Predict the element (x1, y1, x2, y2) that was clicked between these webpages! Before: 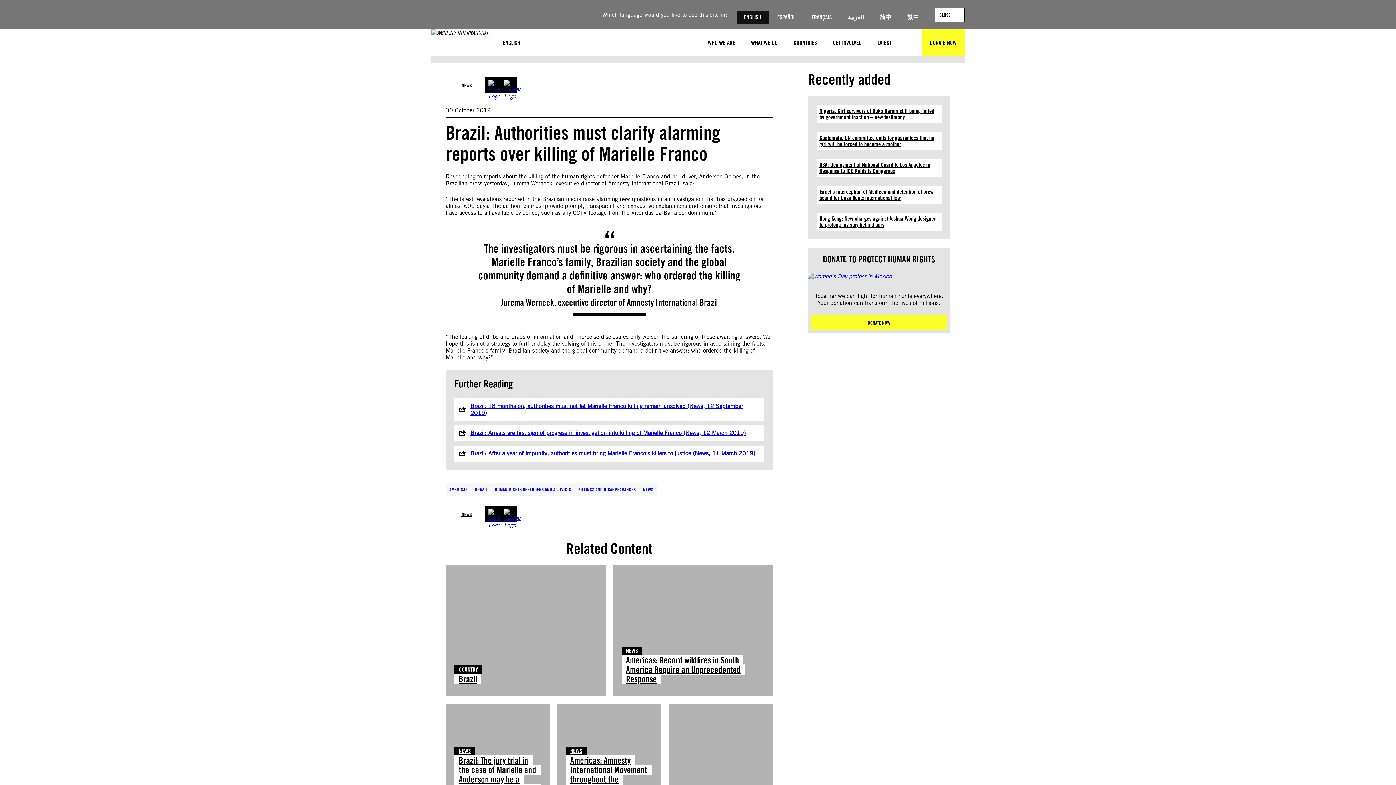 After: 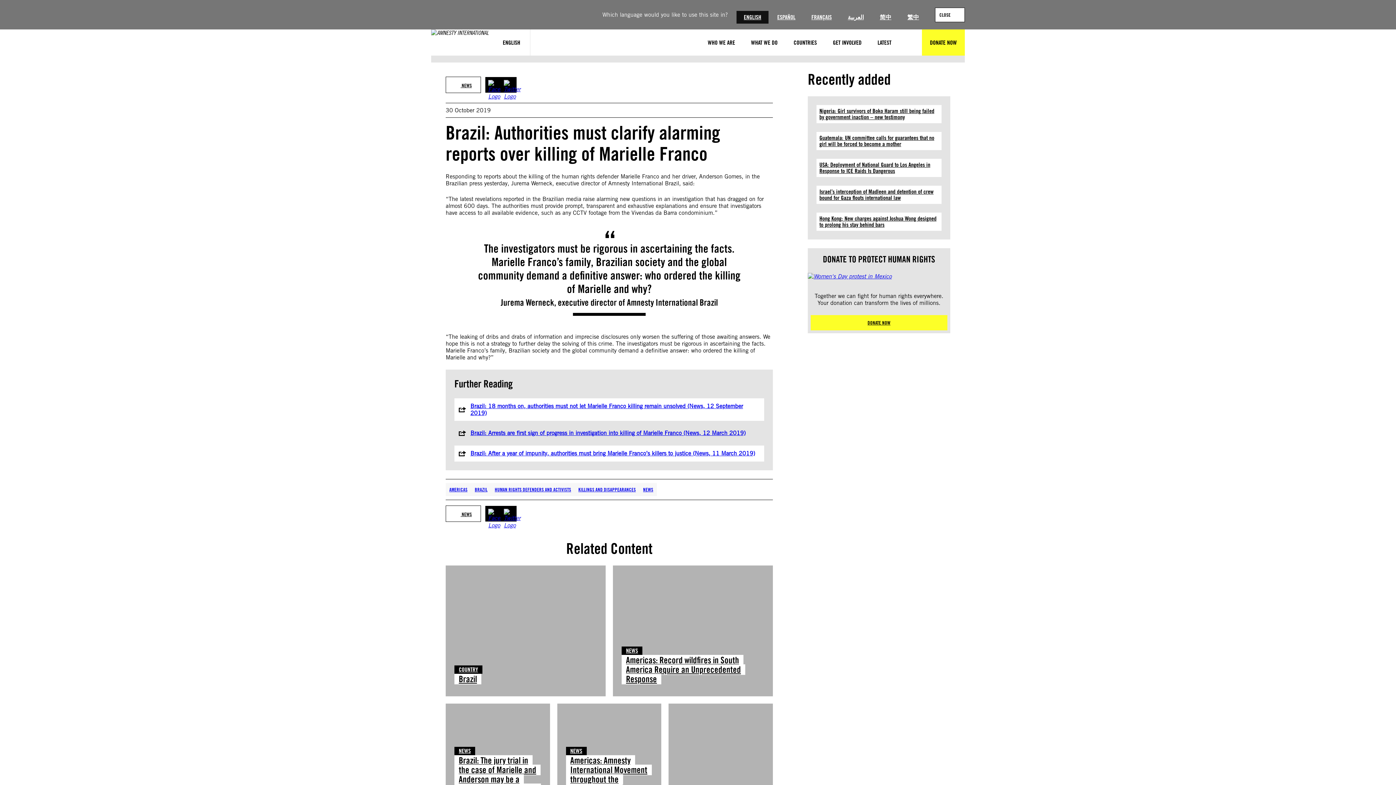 Action: bbox: (454, 425, 764, 441) label: Brazil: Arrests are first sign of progress in investigation into killing of Marielle Franco (News, 12 March 2019)